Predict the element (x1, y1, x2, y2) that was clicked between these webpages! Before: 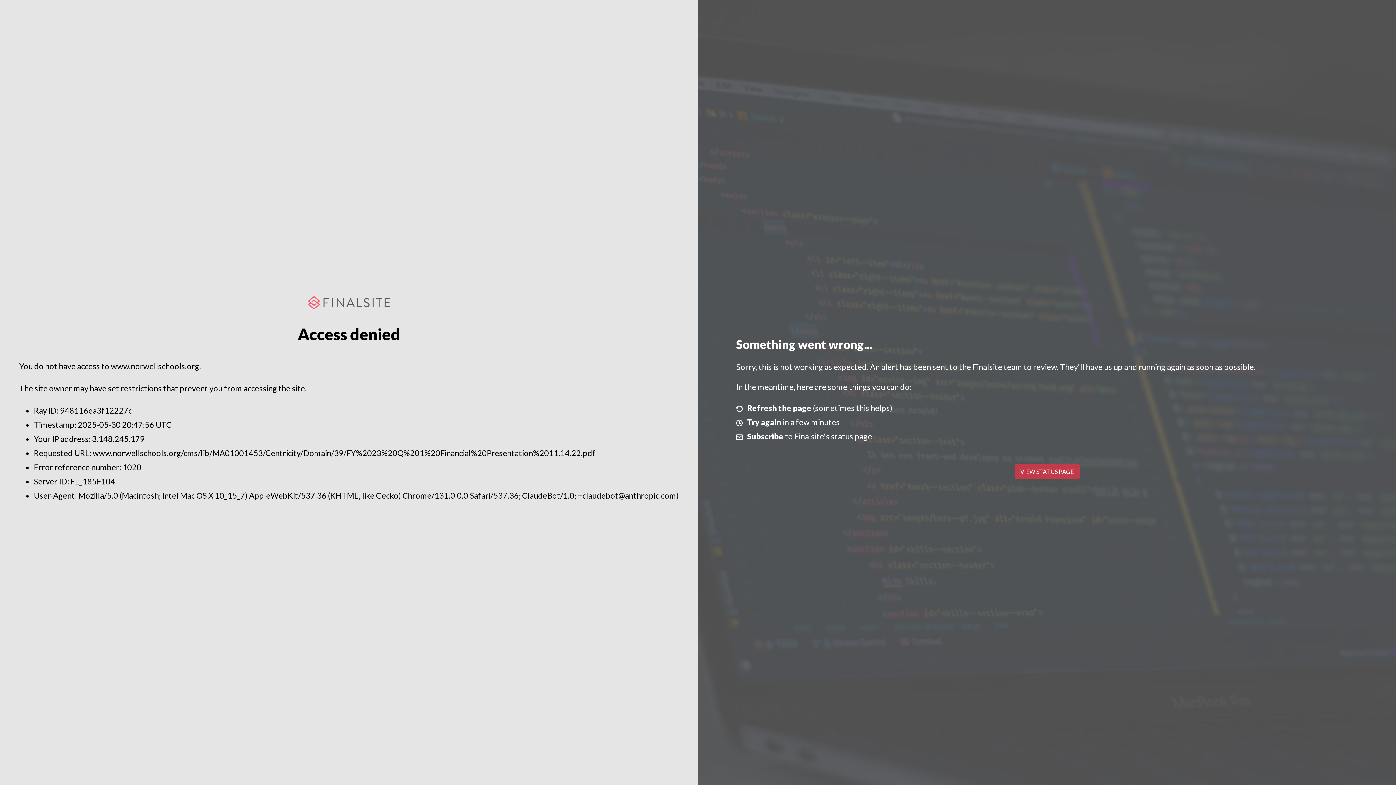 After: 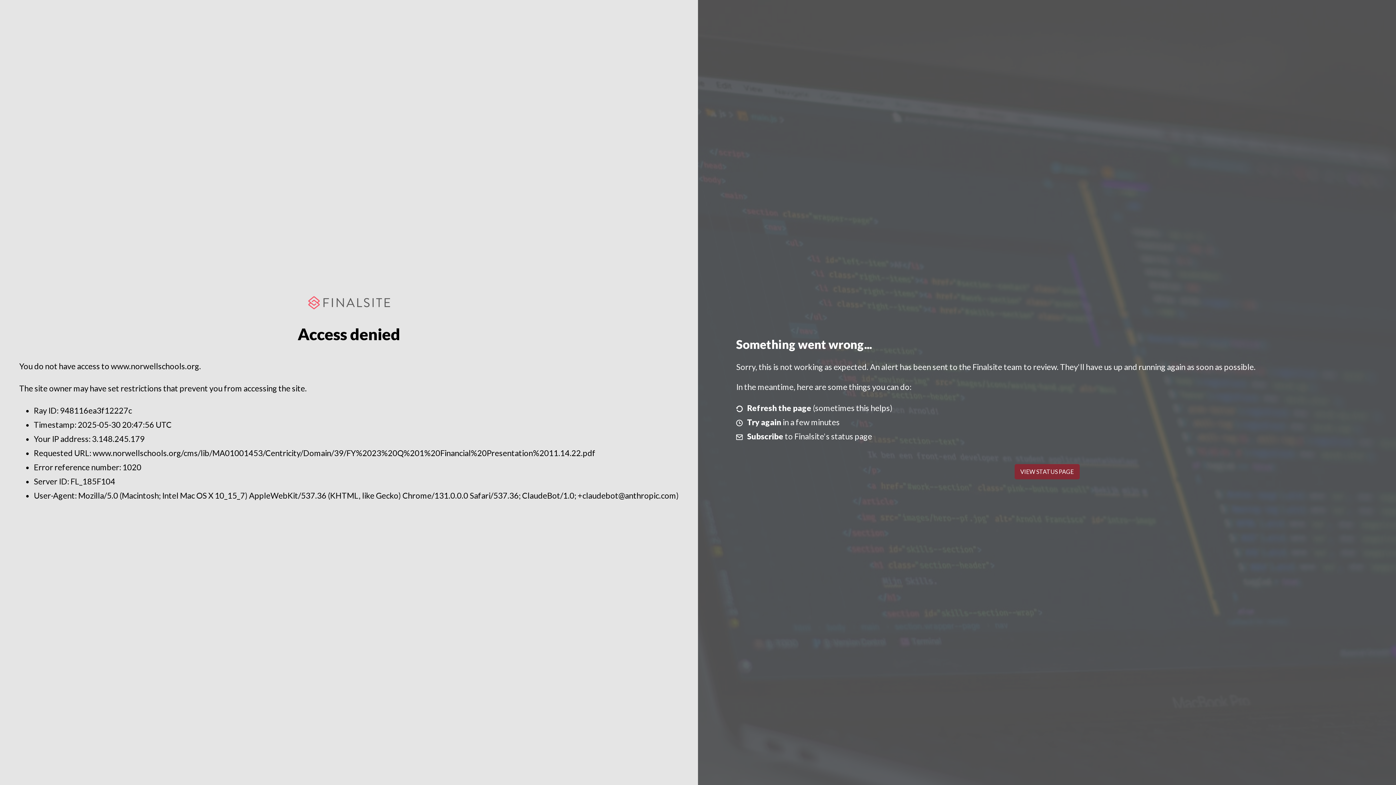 Action: bbox: (1014, 464, 1079, 479) label: VIEW STATUS PAGE